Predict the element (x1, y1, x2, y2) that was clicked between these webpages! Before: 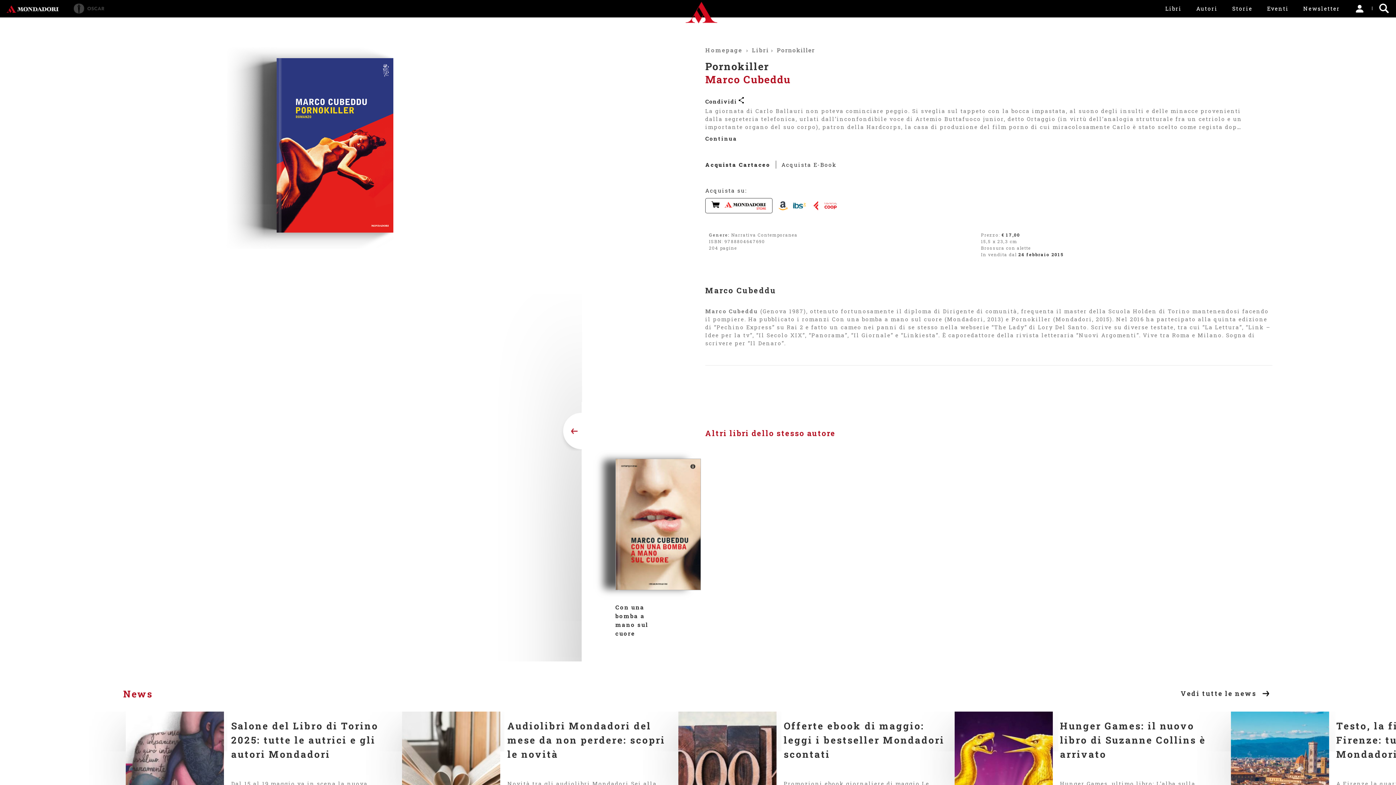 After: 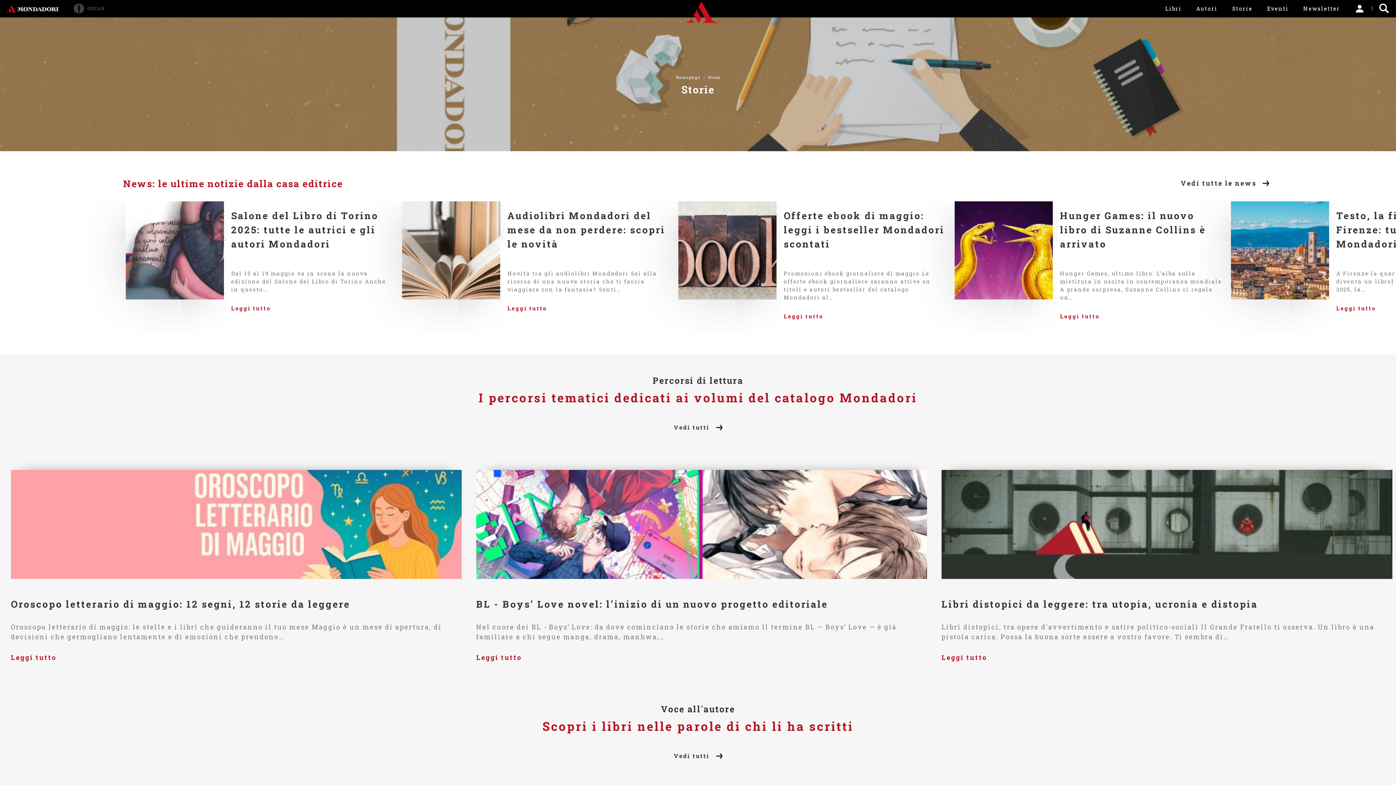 Action: label: Storie bbox: (1225, 0, 1260, 16)